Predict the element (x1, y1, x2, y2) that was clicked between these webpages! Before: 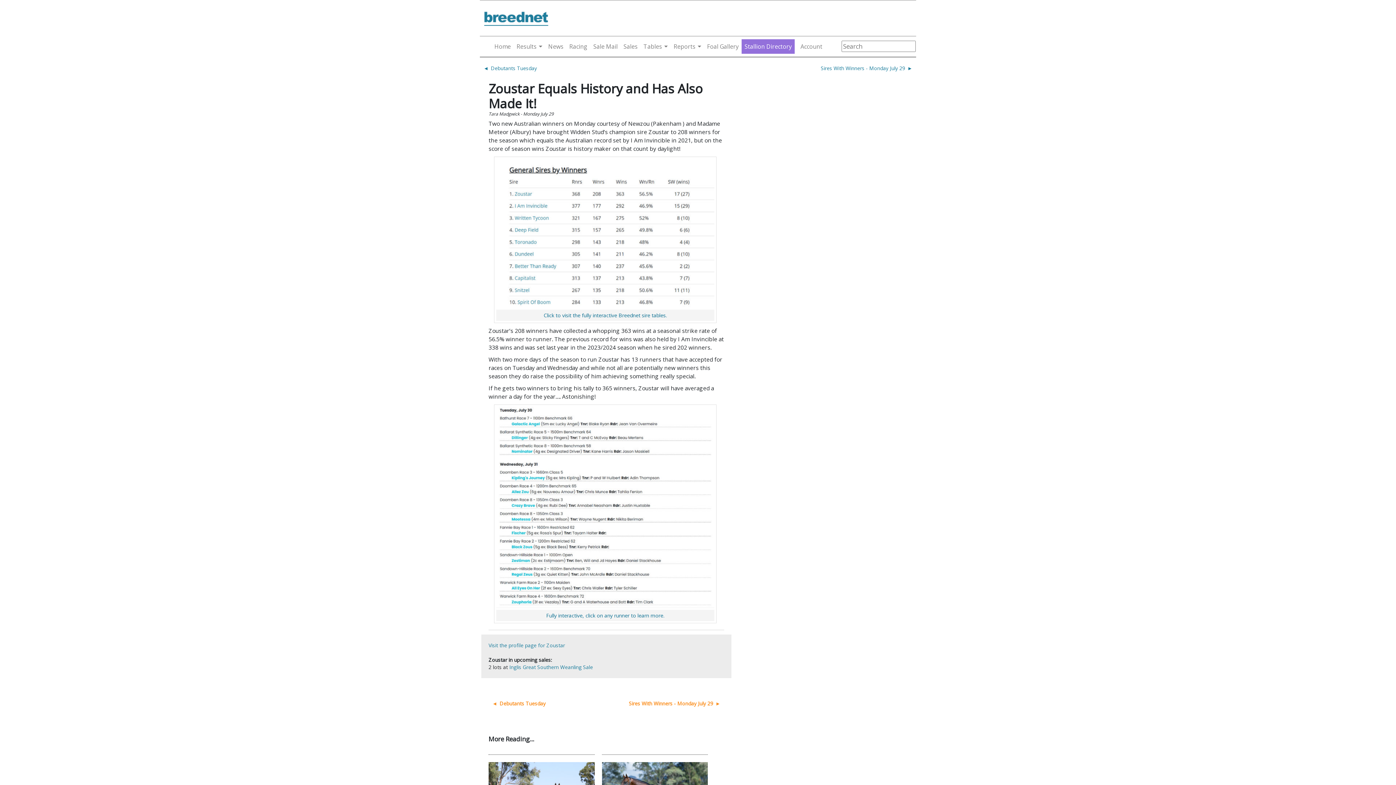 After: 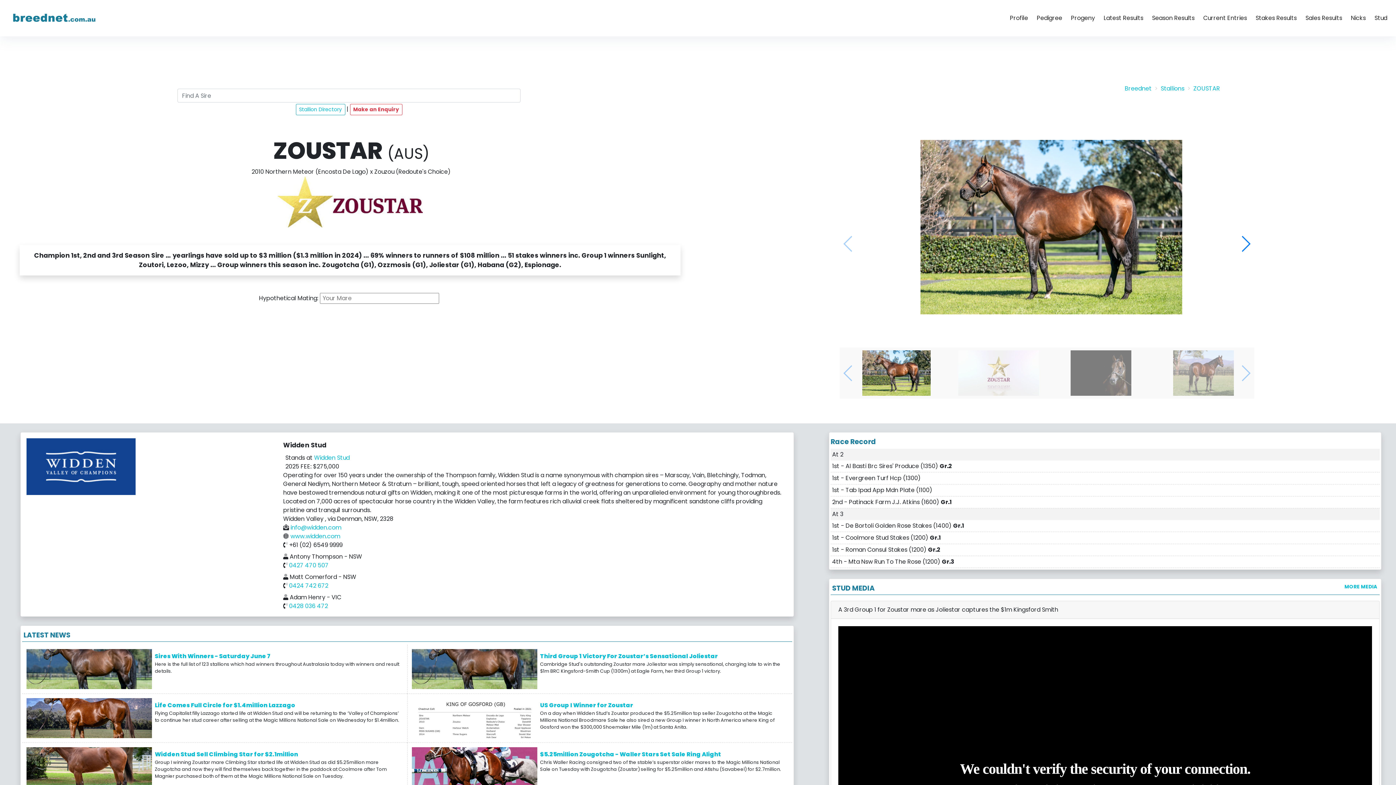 Action: label: Visit the profile page for Zoustar bbox: (488, 642, 565, 649)